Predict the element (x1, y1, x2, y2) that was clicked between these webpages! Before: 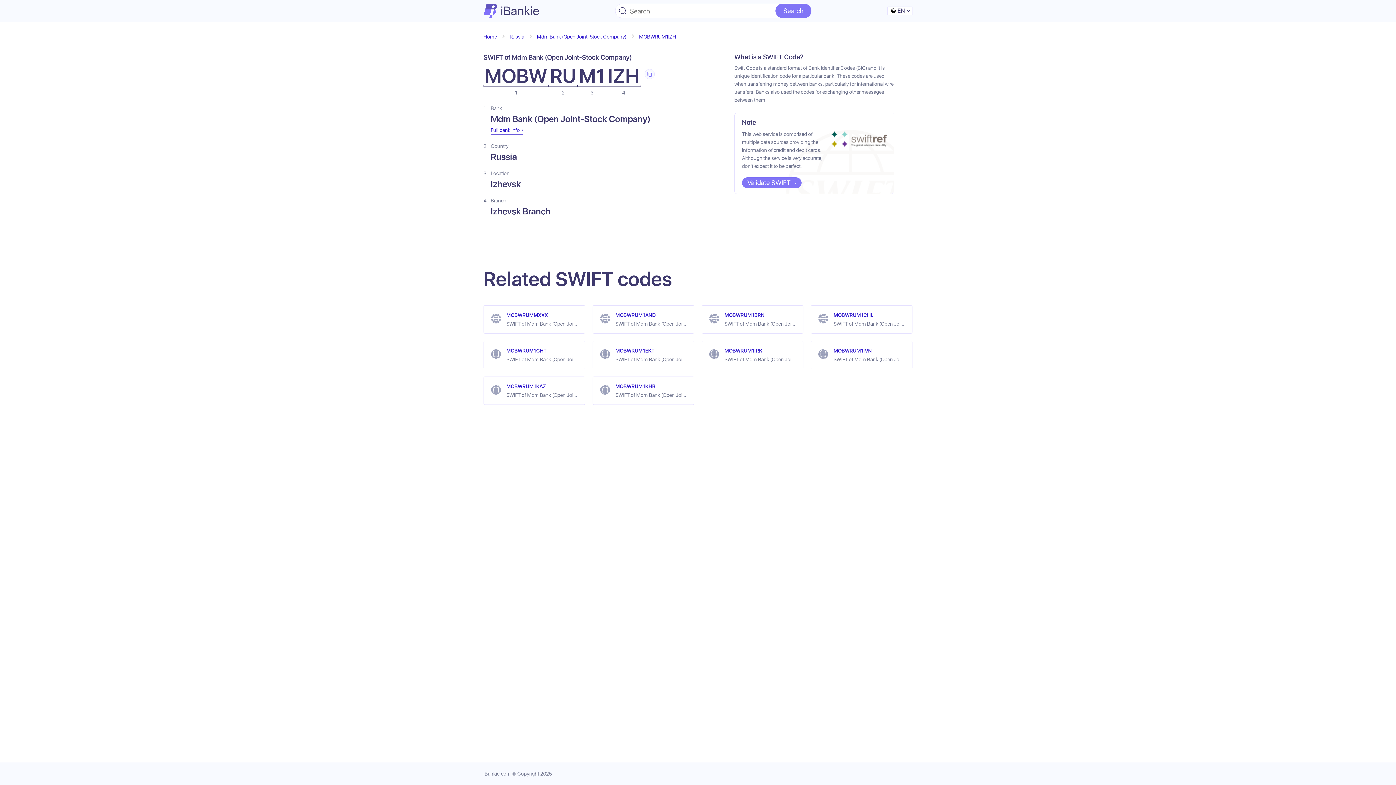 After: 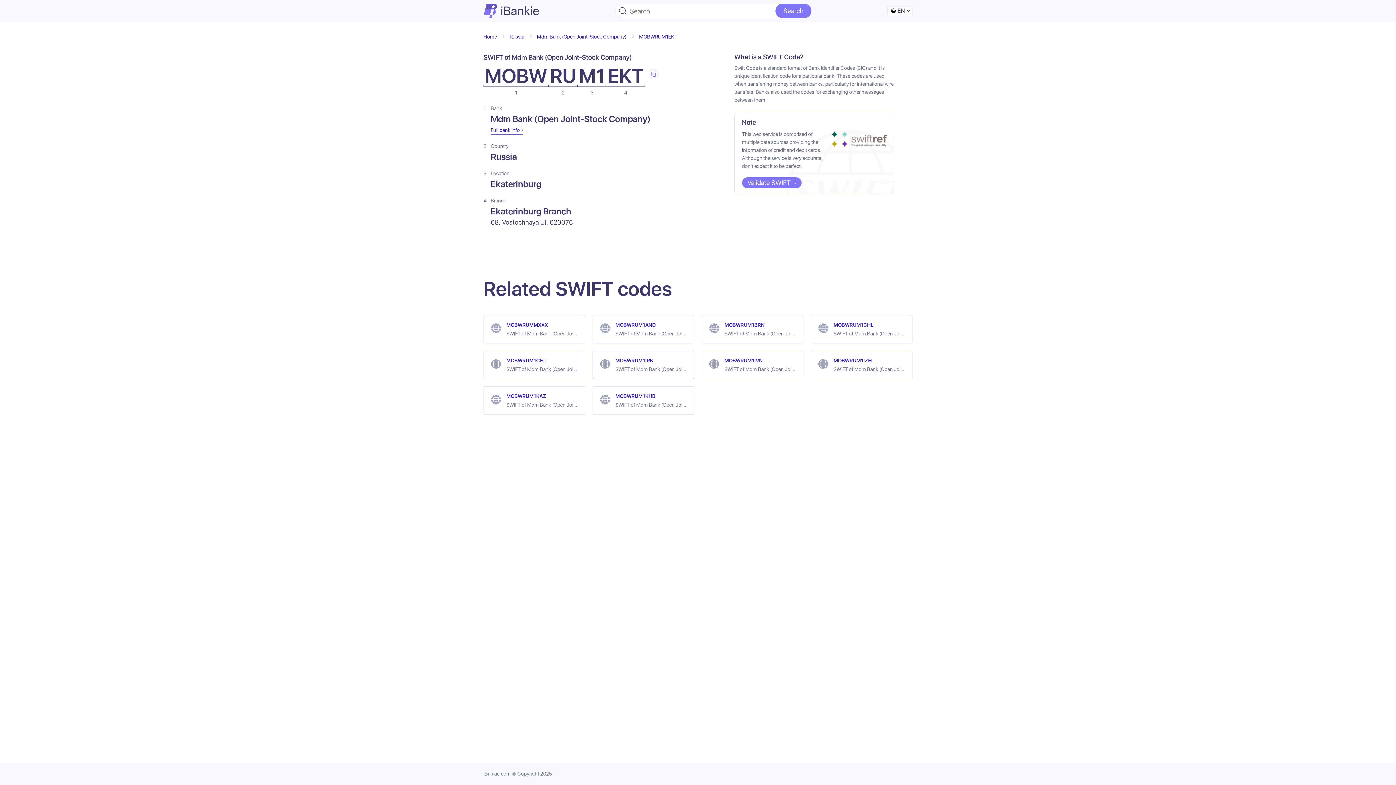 Action: bbox: (592, 341, 694, 369) label: MOBWRUM1EKT
SWIFT of Mdm Bank (Open Joint-Stock Company)